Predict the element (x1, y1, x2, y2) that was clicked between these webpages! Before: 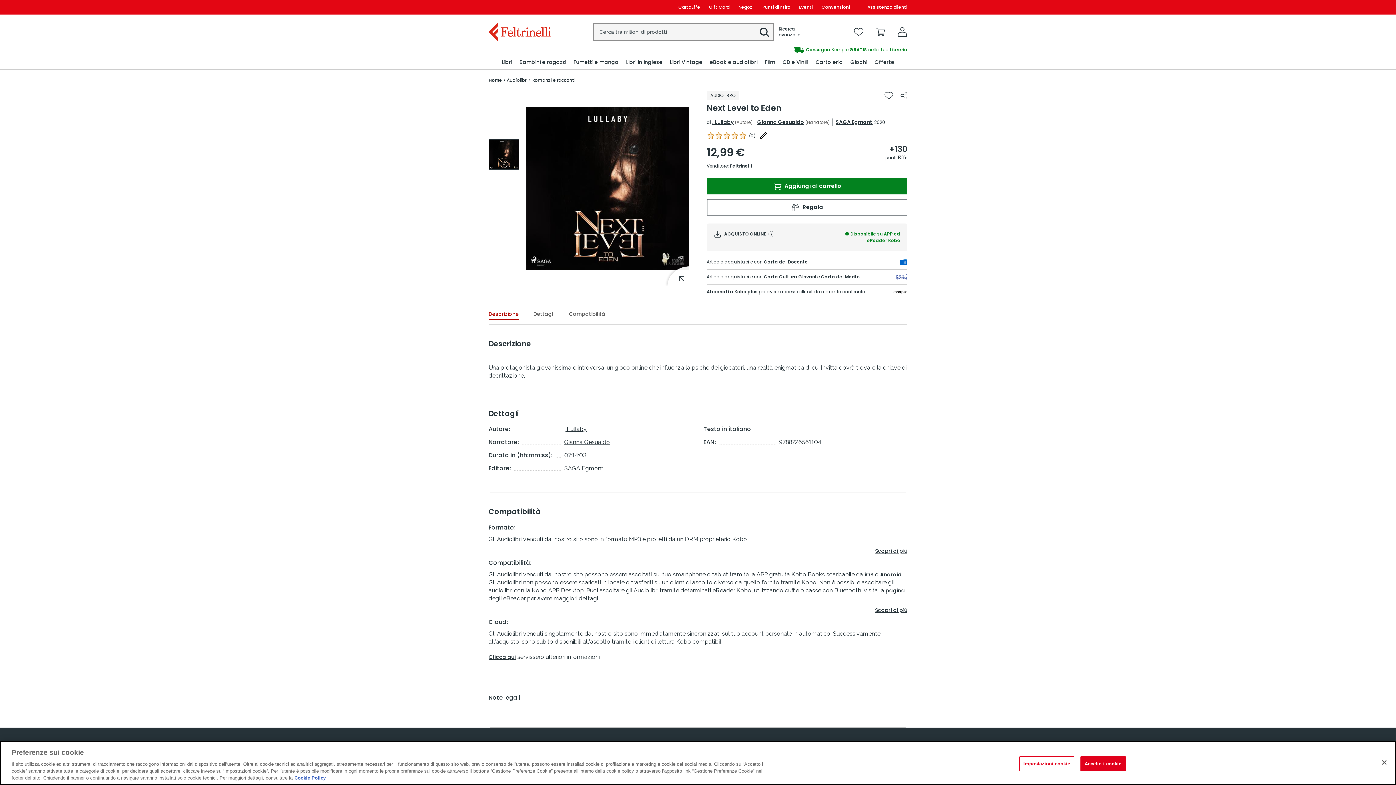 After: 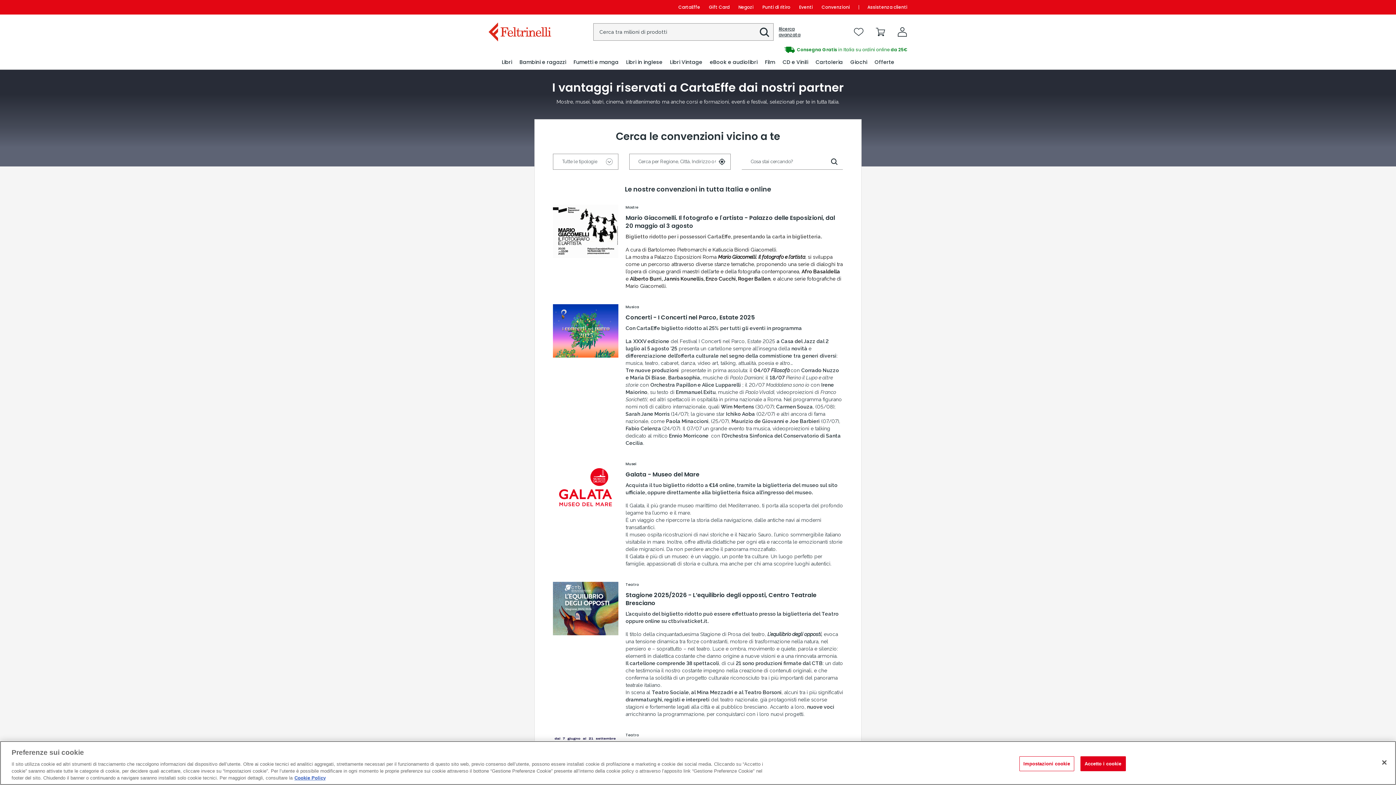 Action: bbox: (817, 0, 854, 14) label: Convenzioni